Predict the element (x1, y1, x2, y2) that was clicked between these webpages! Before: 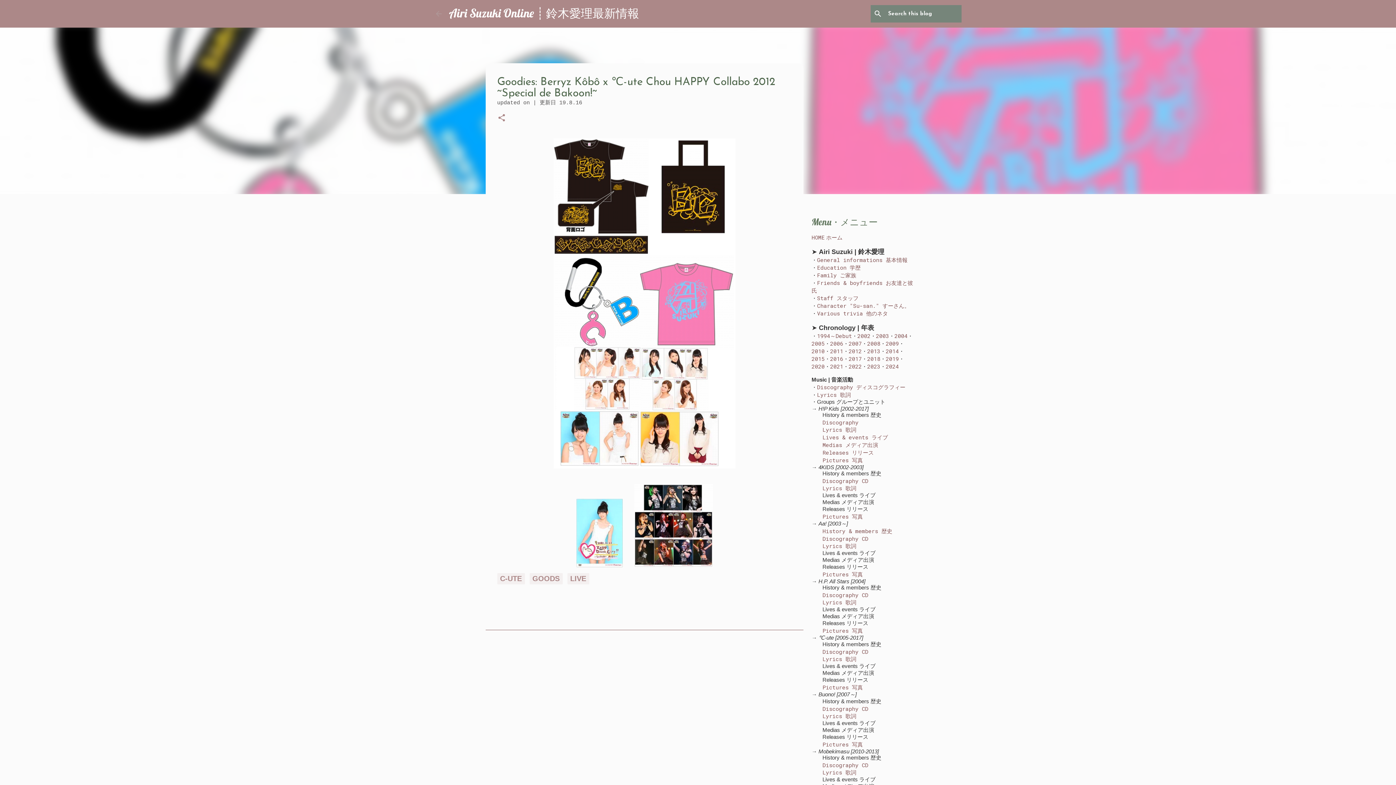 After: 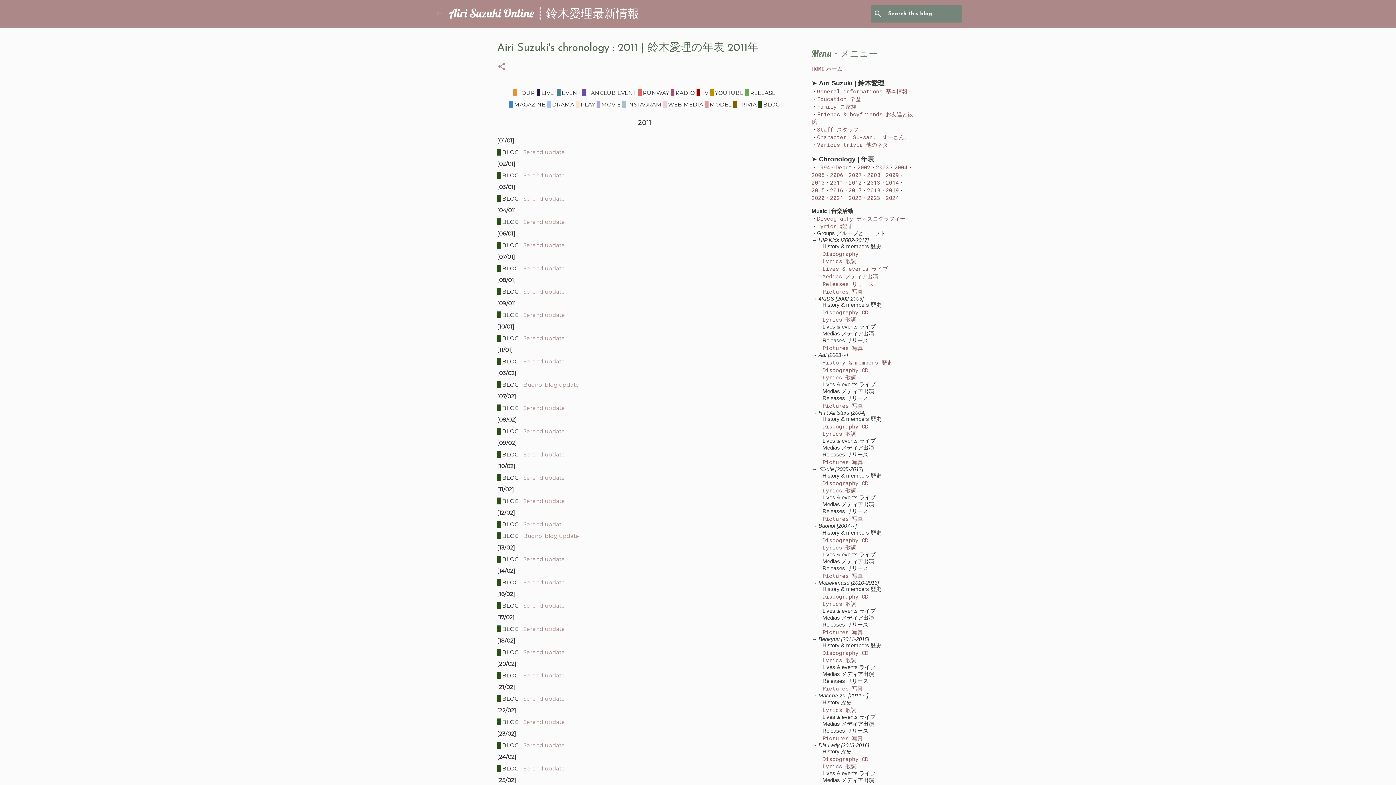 Action: bbox: (830, 347, 843, 354) label: 2011